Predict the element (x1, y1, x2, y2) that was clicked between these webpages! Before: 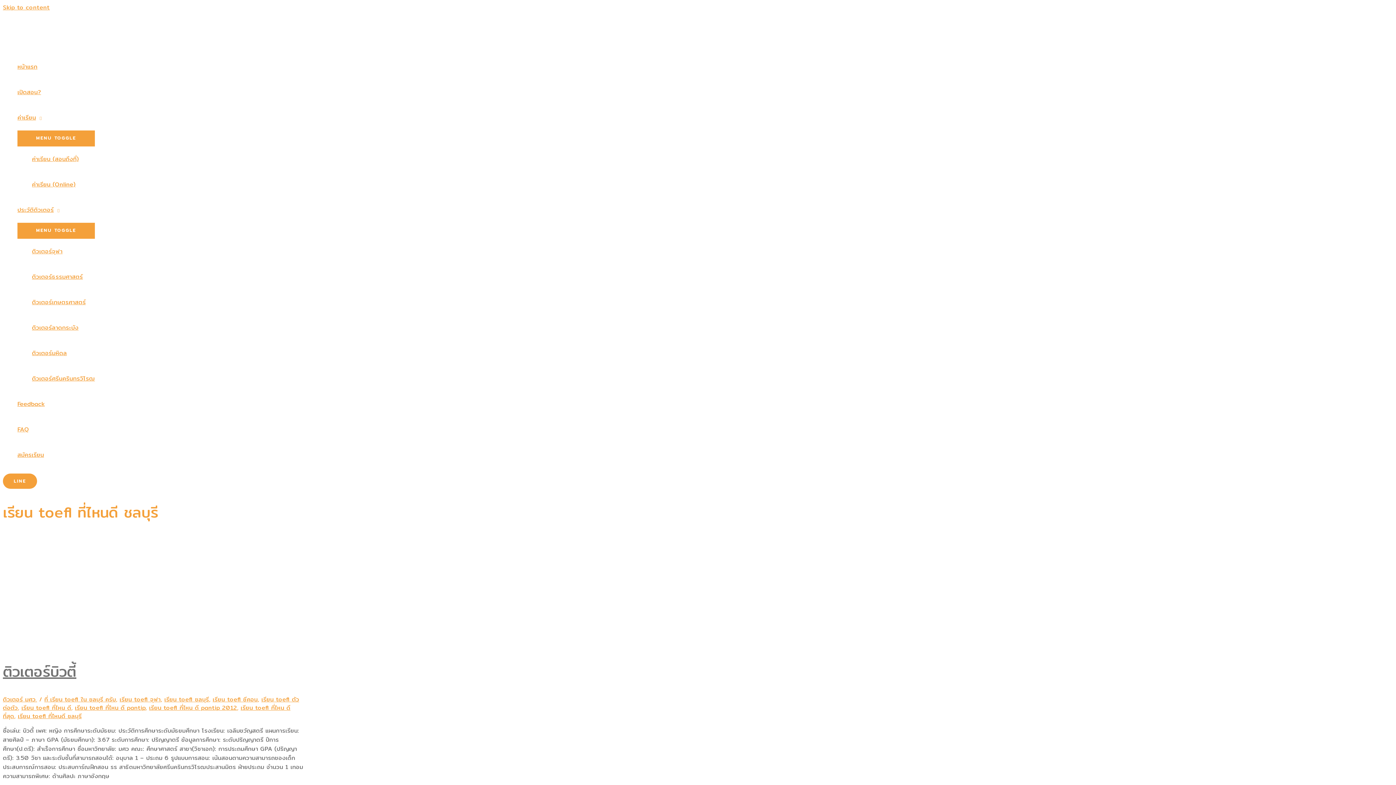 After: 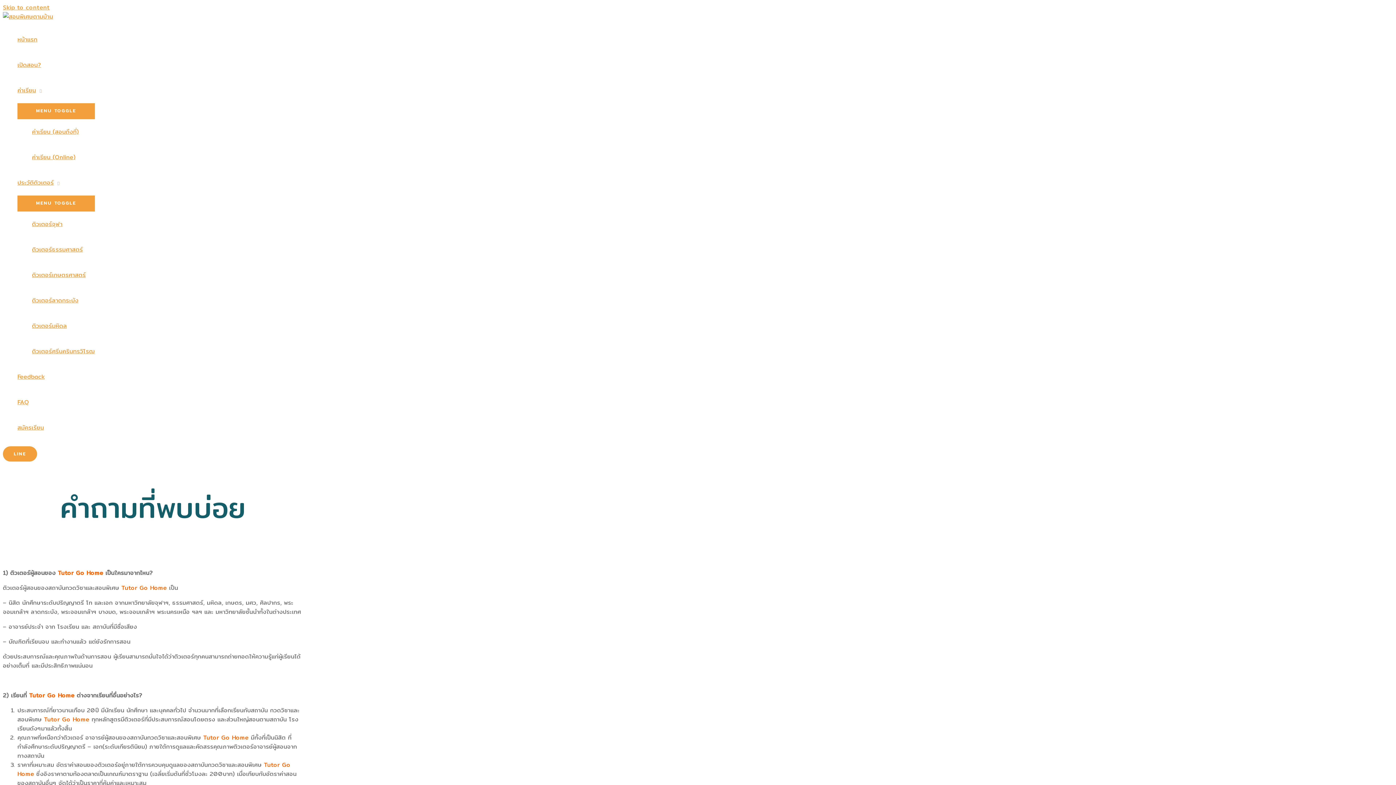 Action: label: FAQ bbox: (17, 417, 94, 442)